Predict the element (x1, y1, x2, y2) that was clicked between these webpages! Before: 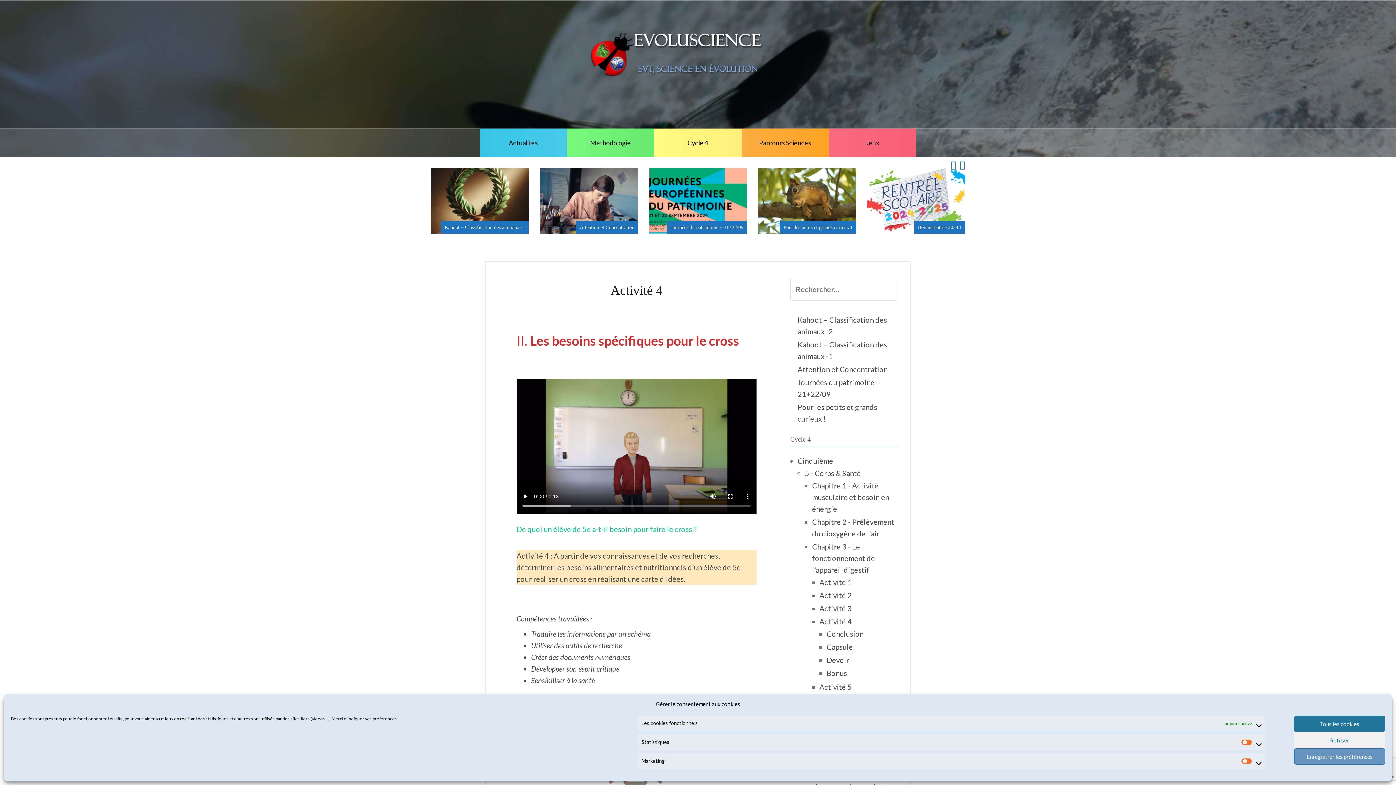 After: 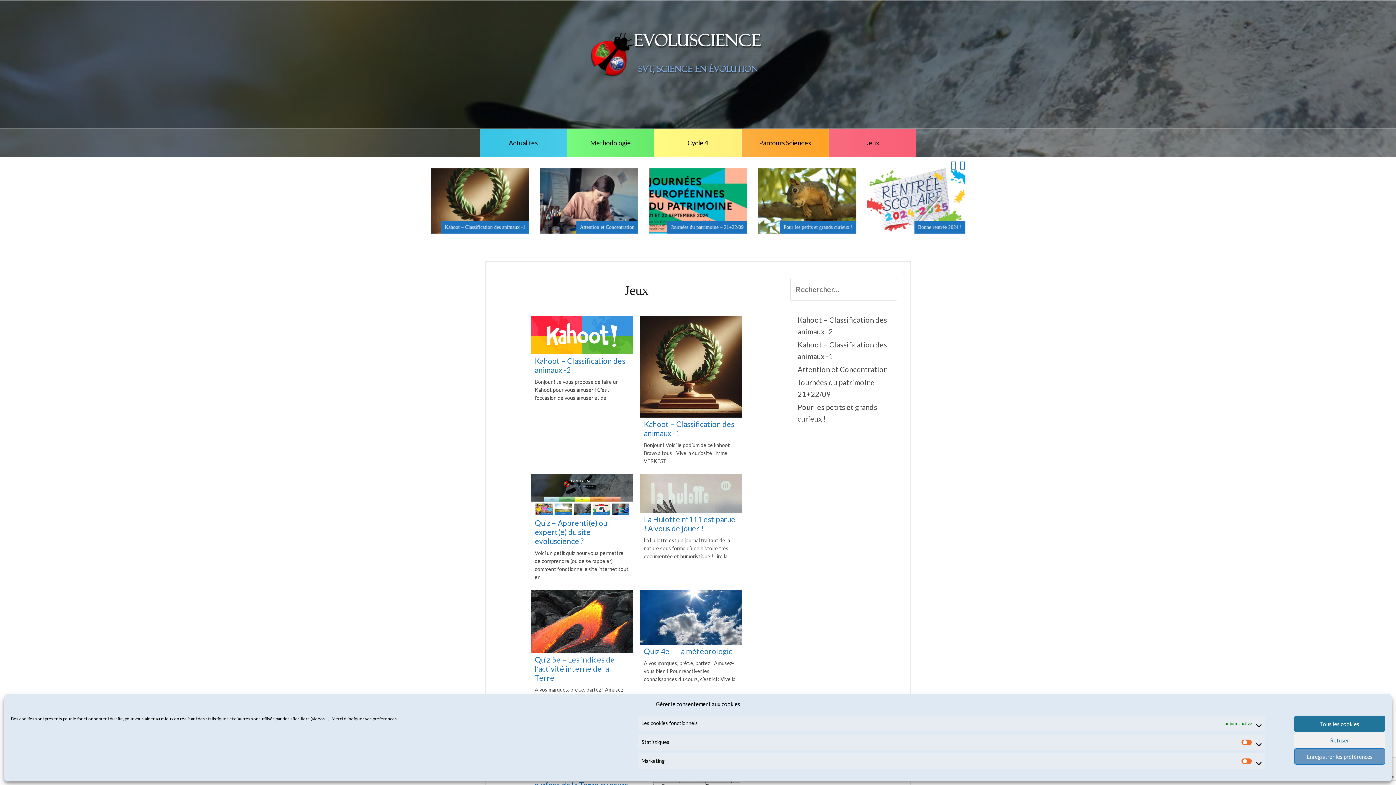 Action: label: Jeux bbox: (829, 128, 916, 157)